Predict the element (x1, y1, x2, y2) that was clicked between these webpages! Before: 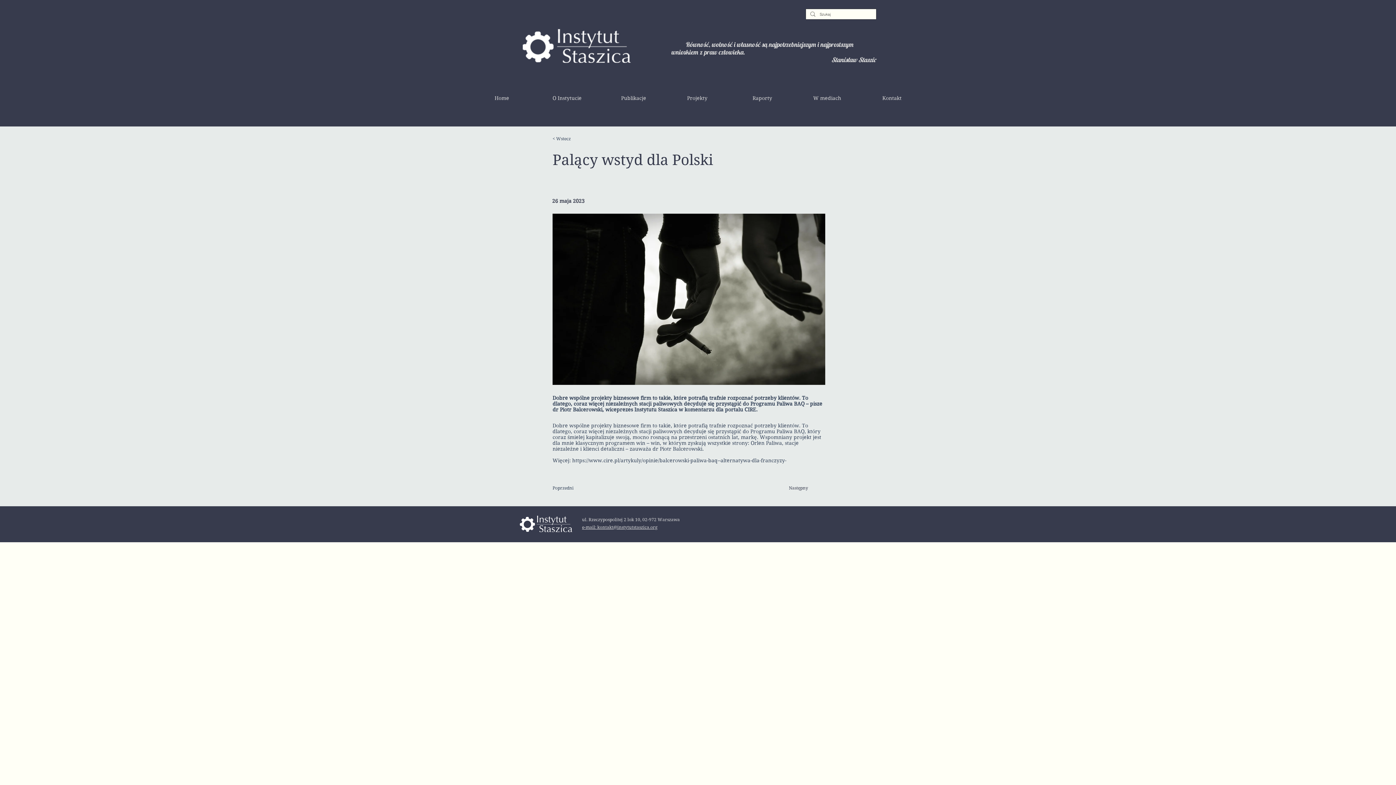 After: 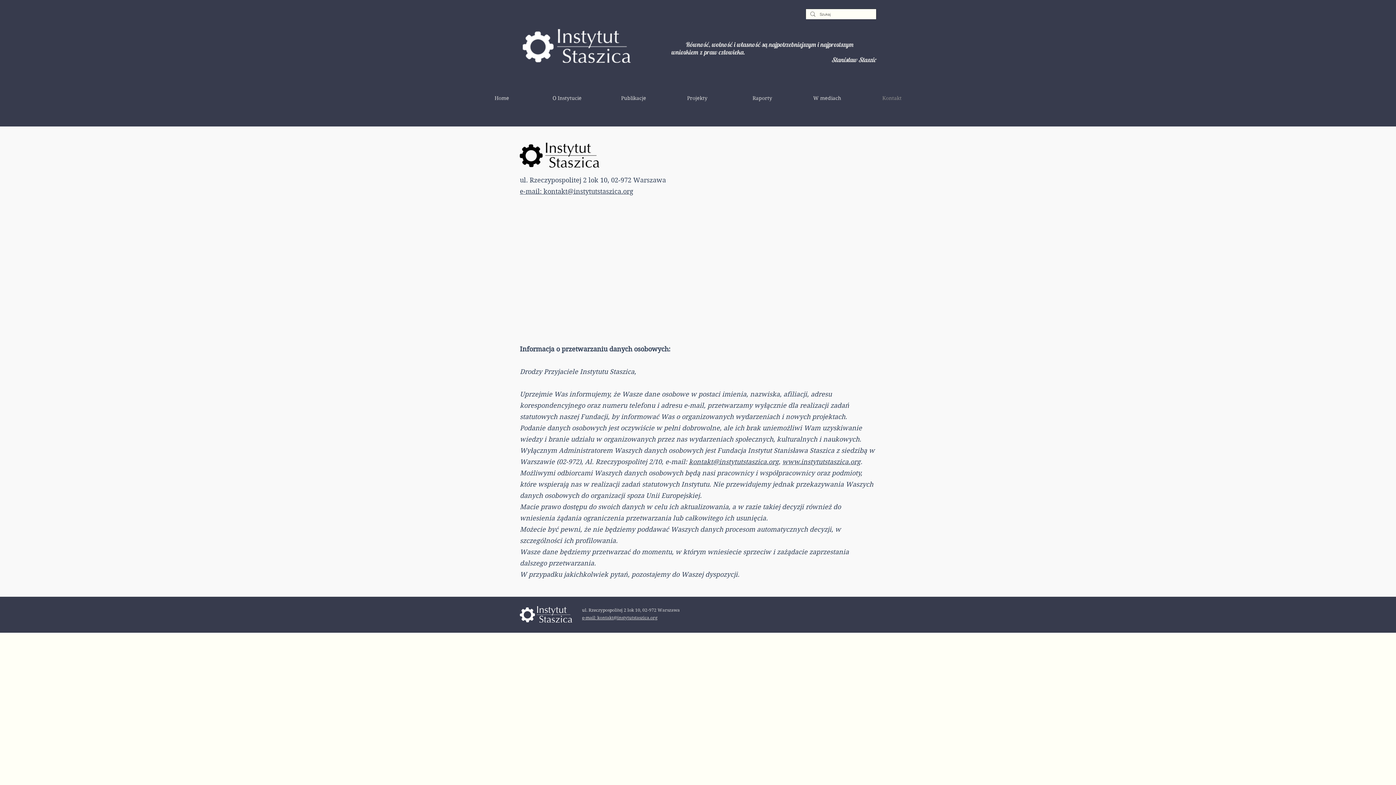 Action: label: Kontakt bbox: (860, 92, 924, 103)